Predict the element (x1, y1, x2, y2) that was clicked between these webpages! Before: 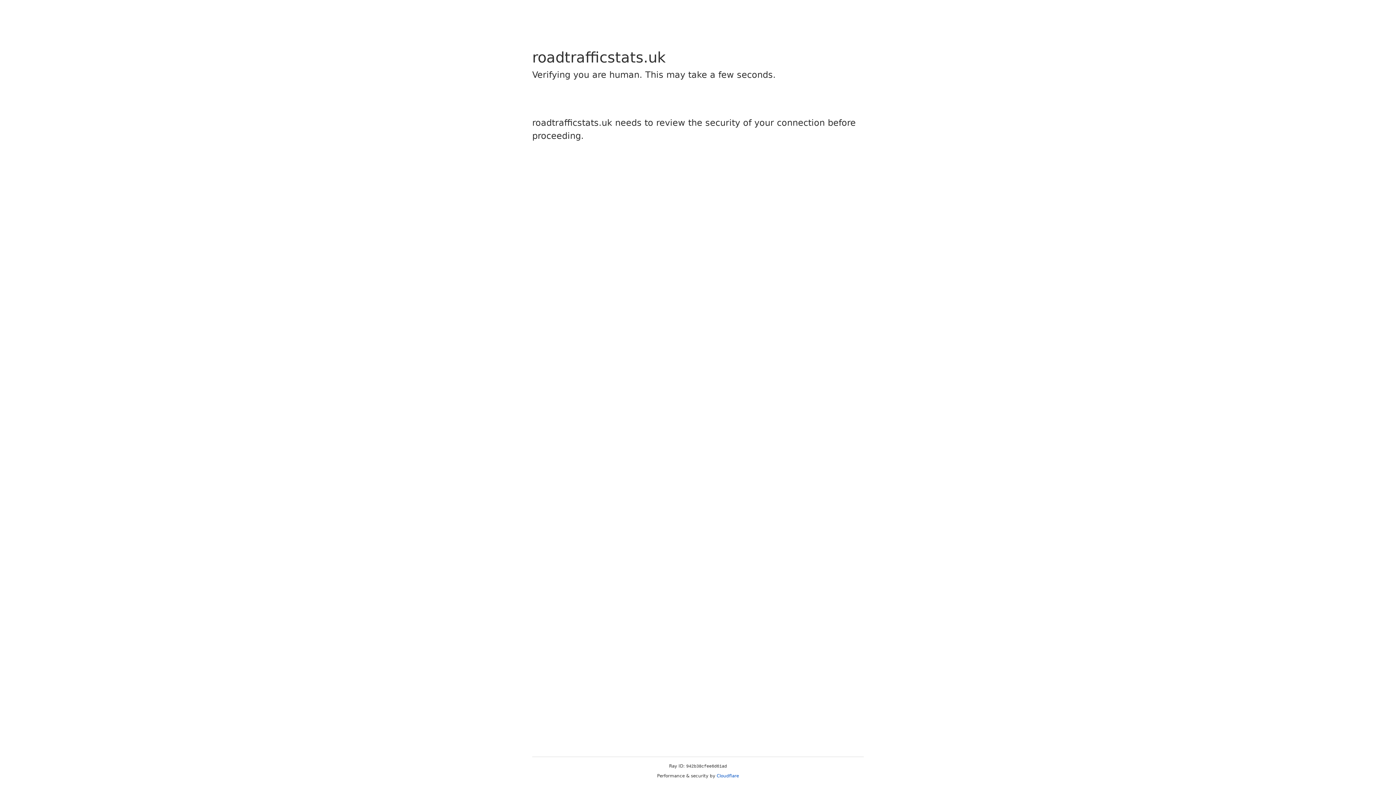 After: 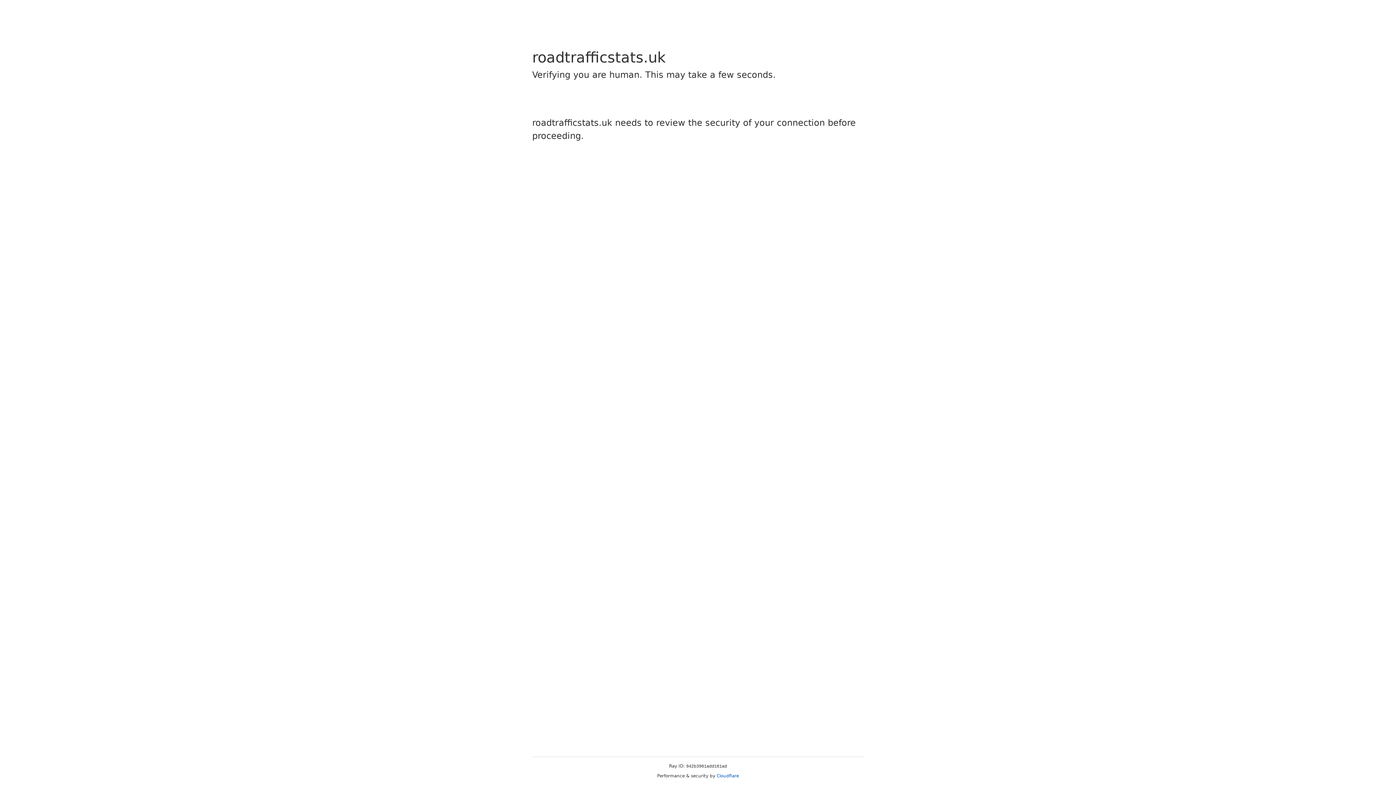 Action: bbox: (716, 773, 739, 778) label: Cloudflare